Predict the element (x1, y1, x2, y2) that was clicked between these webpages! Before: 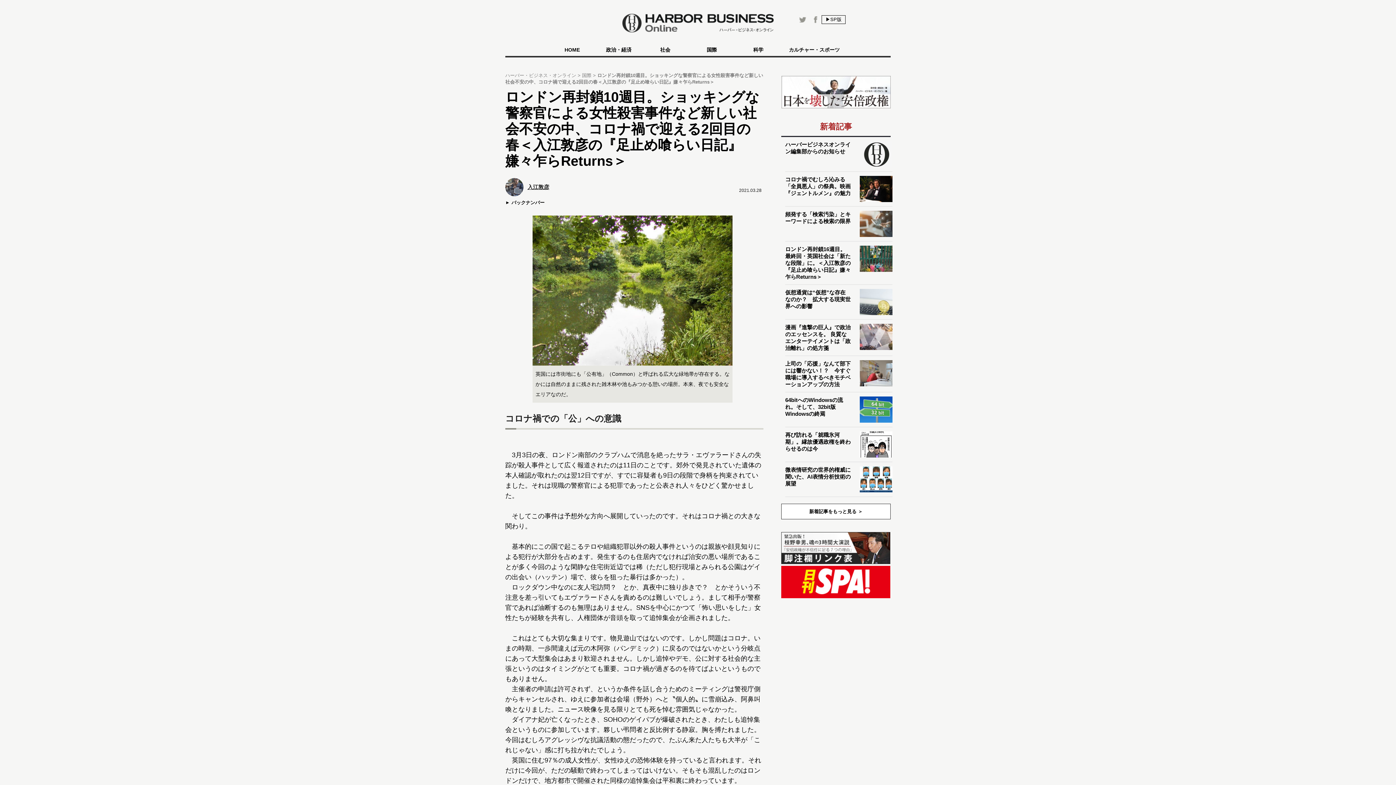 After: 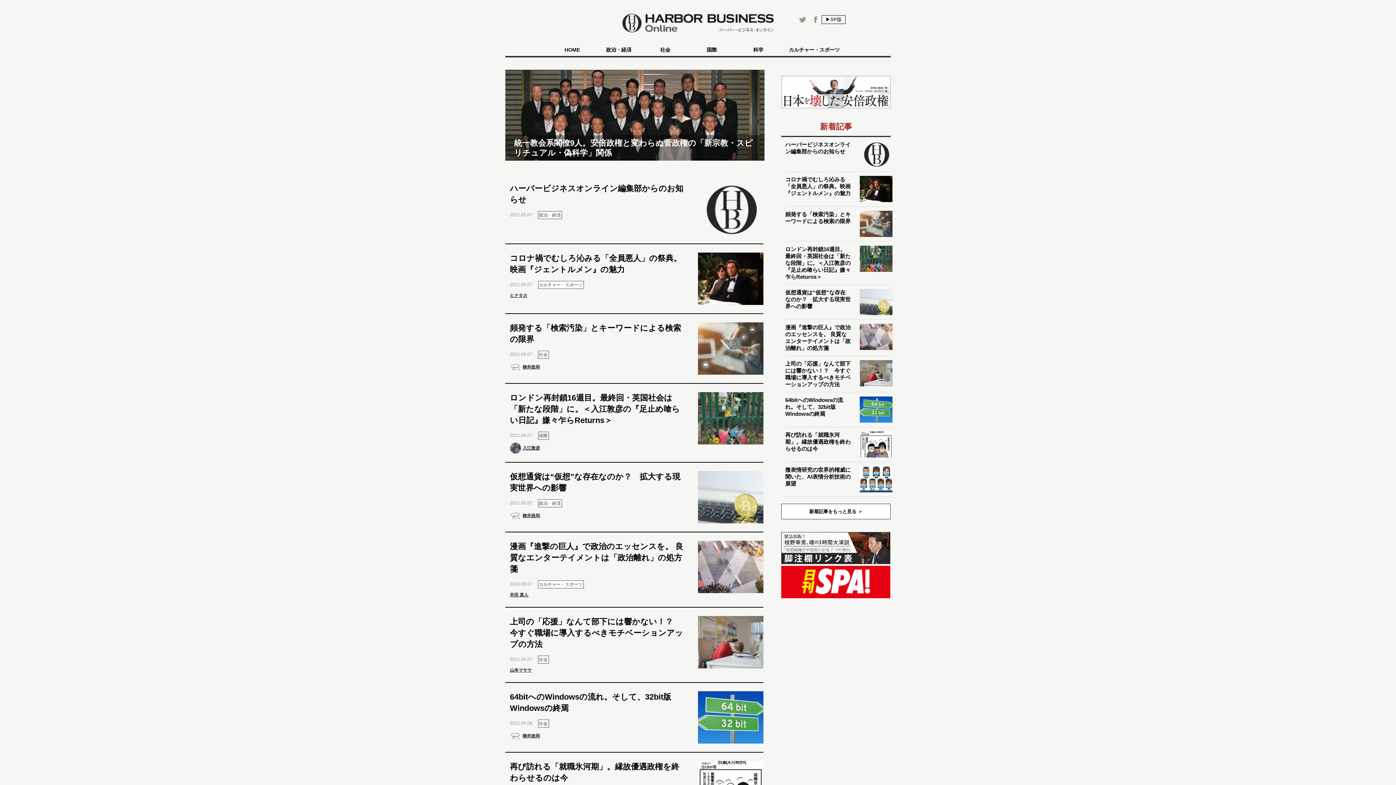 Action: label: ハーバー・ビジネス・オンライン  bbox: (505, 72, 577, 78)